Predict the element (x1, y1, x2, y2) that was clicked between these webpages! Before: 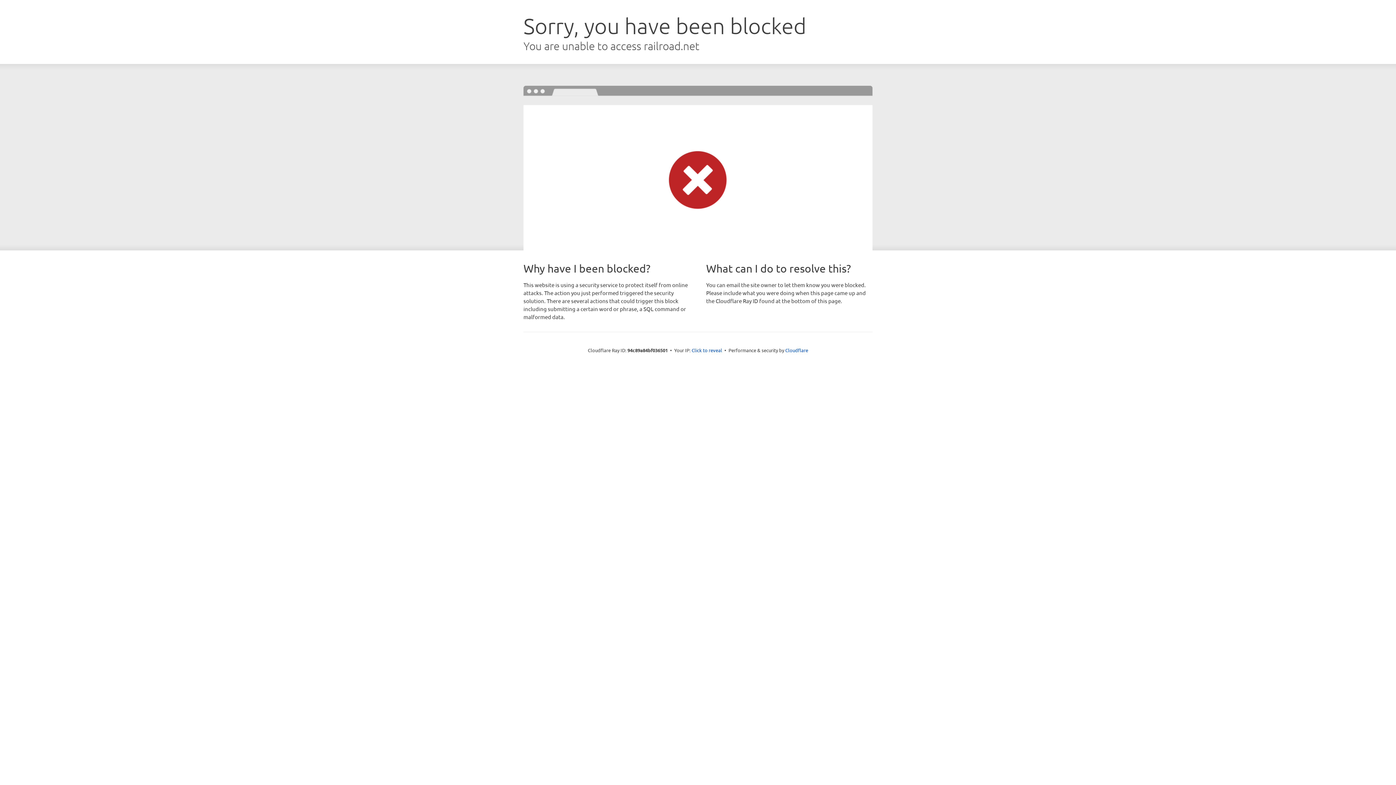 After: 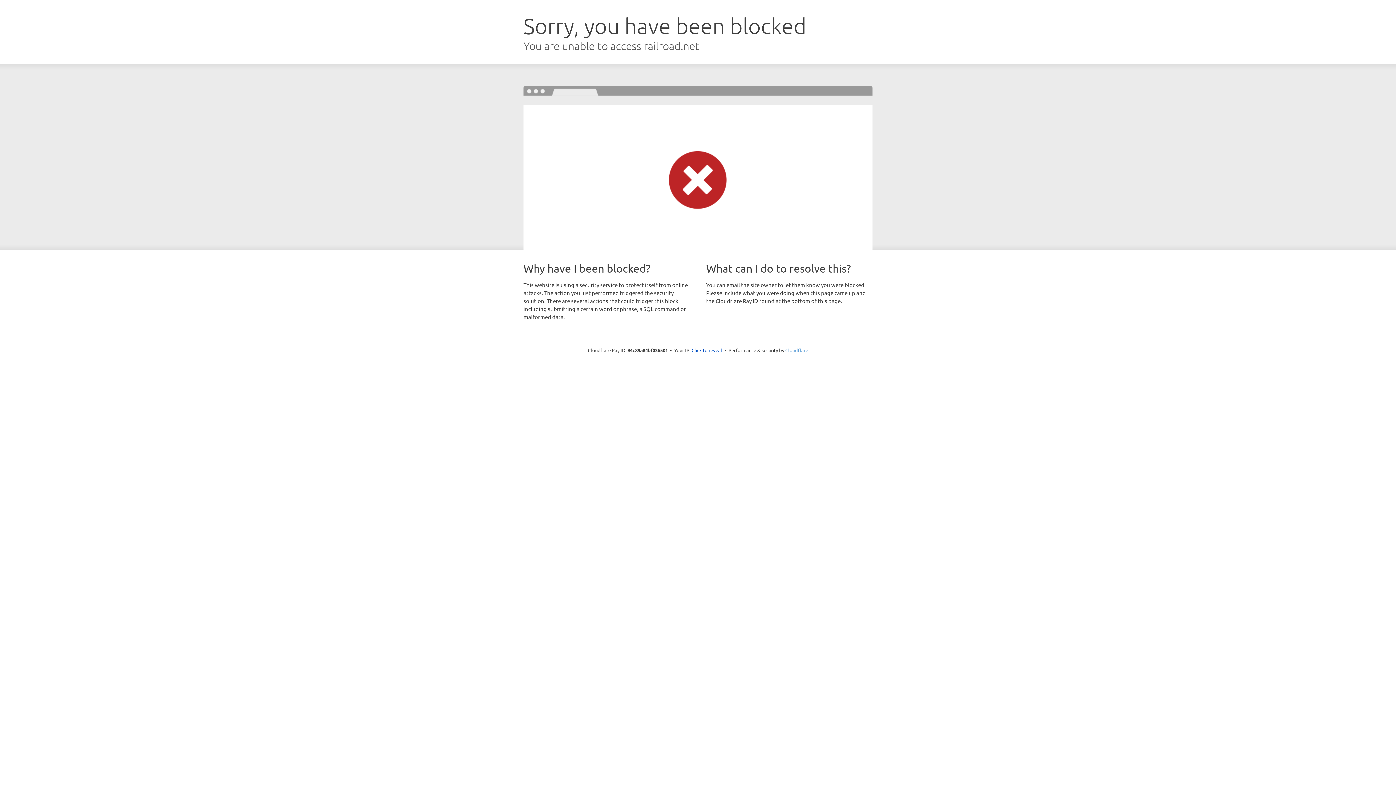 Action: label: Cloudflare bbox: (785, 347, 808, 353)